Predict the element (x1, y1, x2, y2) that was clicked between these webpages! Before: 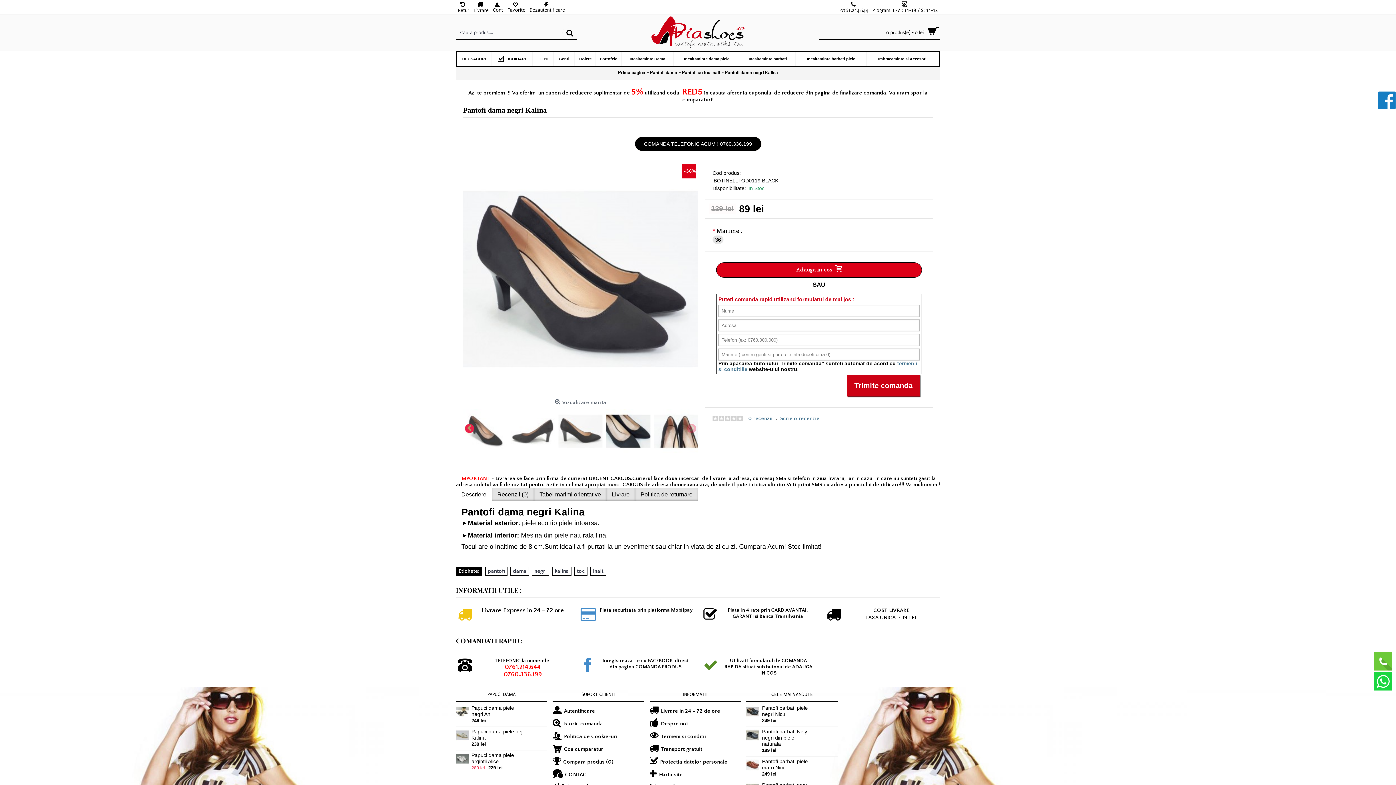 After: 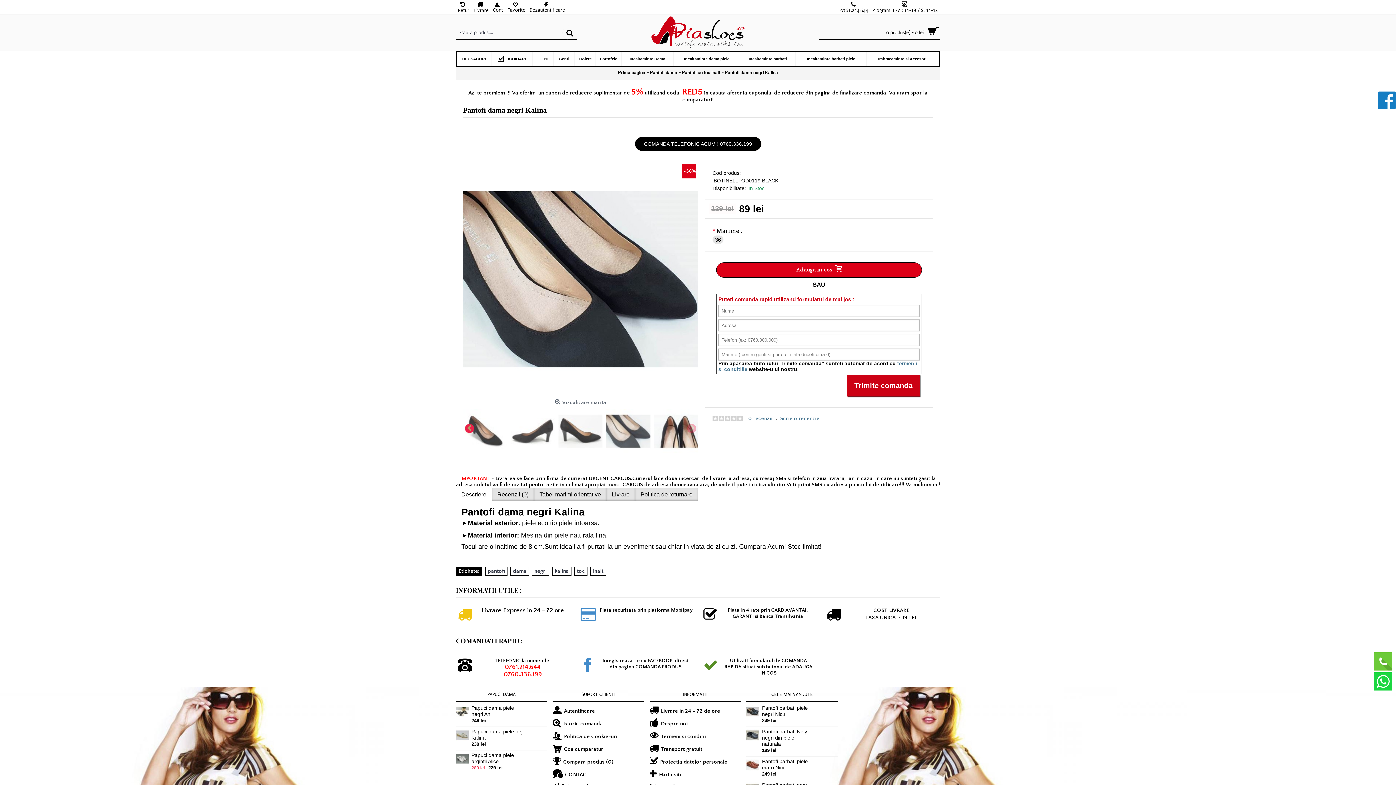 Action: bbox: (606, 409, 650, 453)